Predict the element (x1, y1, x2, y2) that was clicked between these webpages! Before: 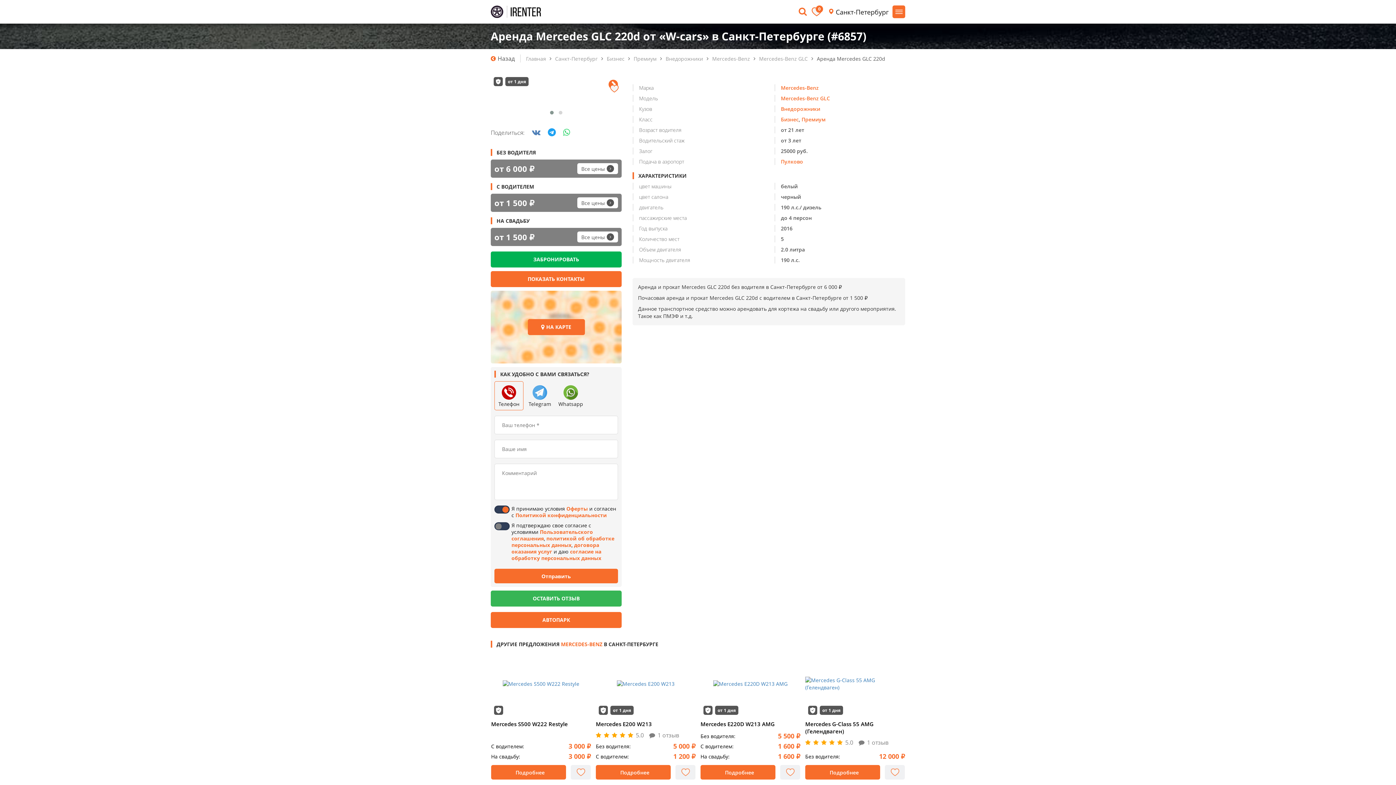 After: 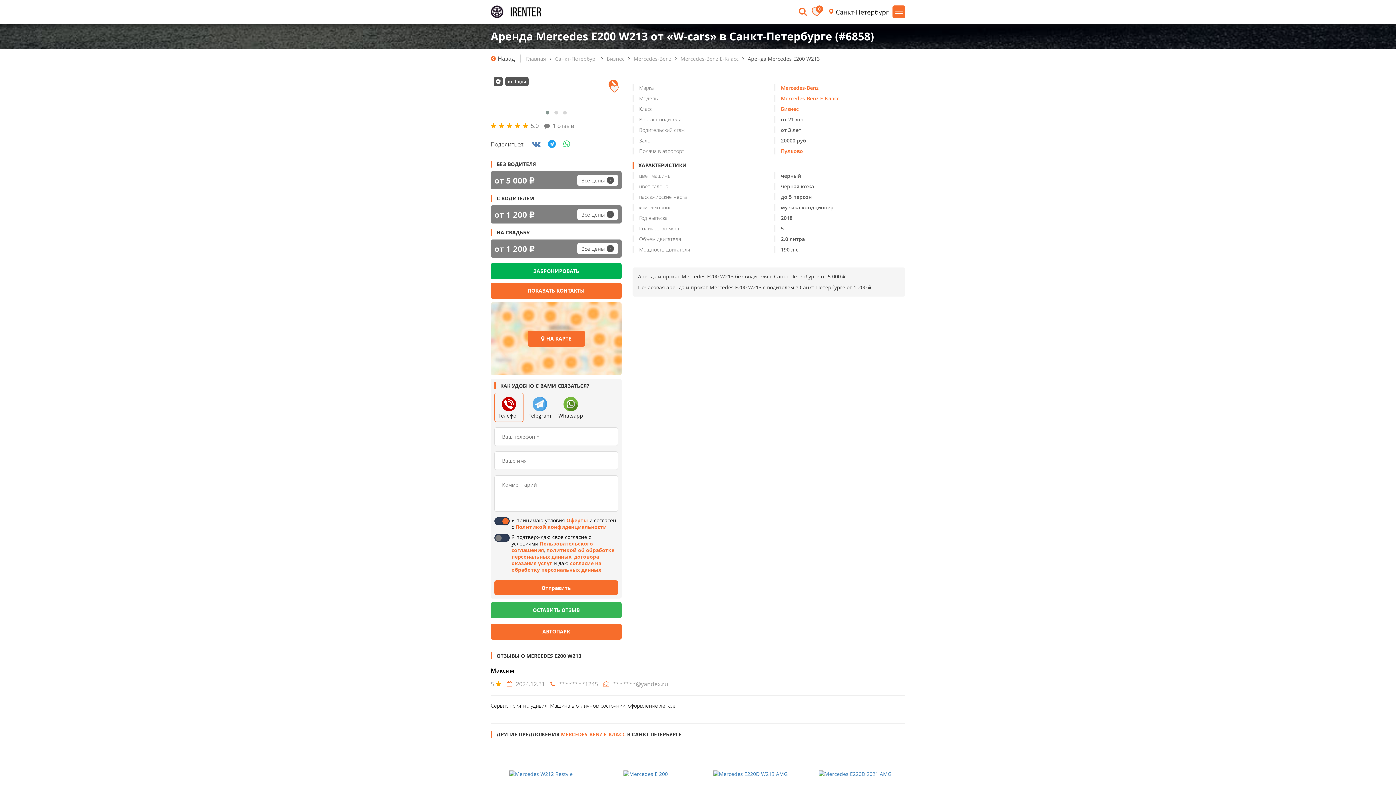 Action: label: Подробнее bbox: (596, 765, 670, 780)